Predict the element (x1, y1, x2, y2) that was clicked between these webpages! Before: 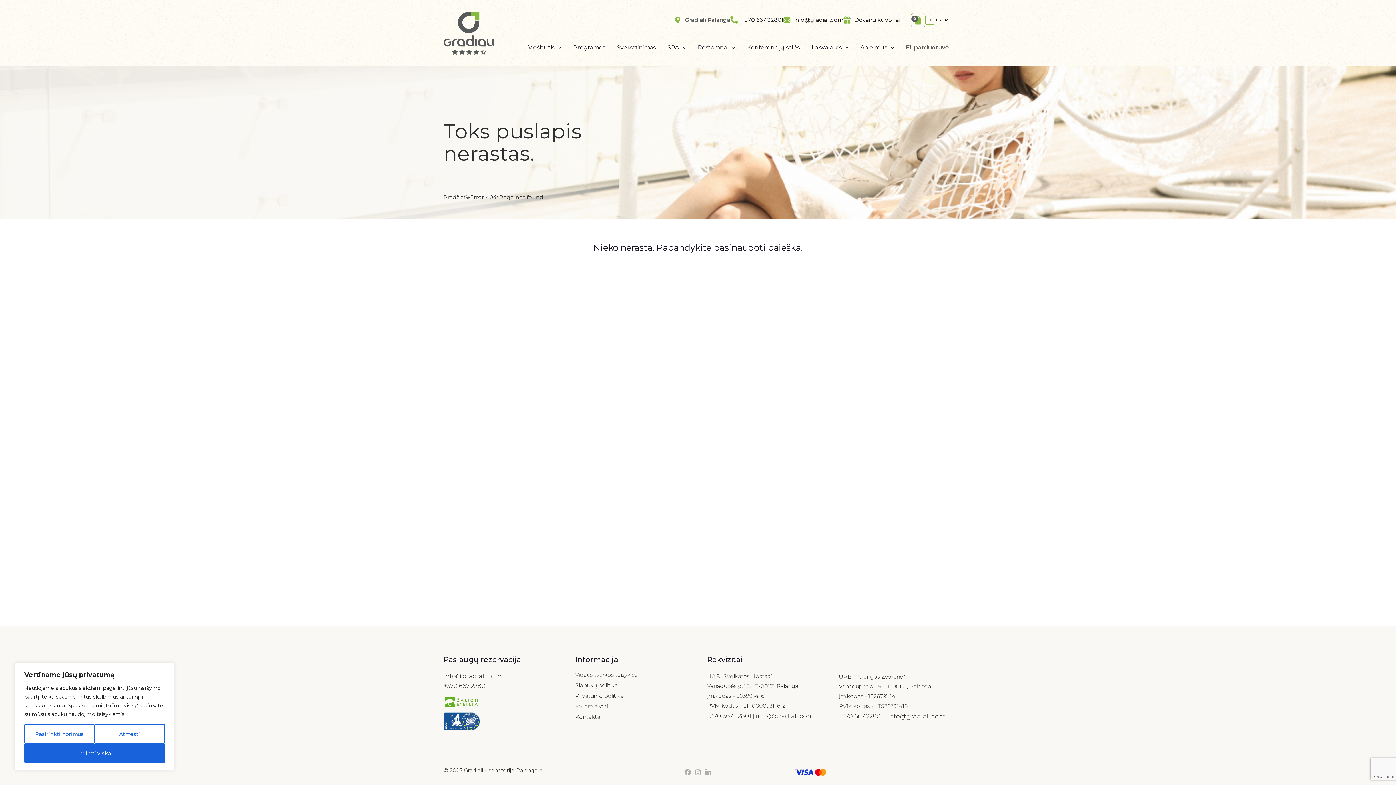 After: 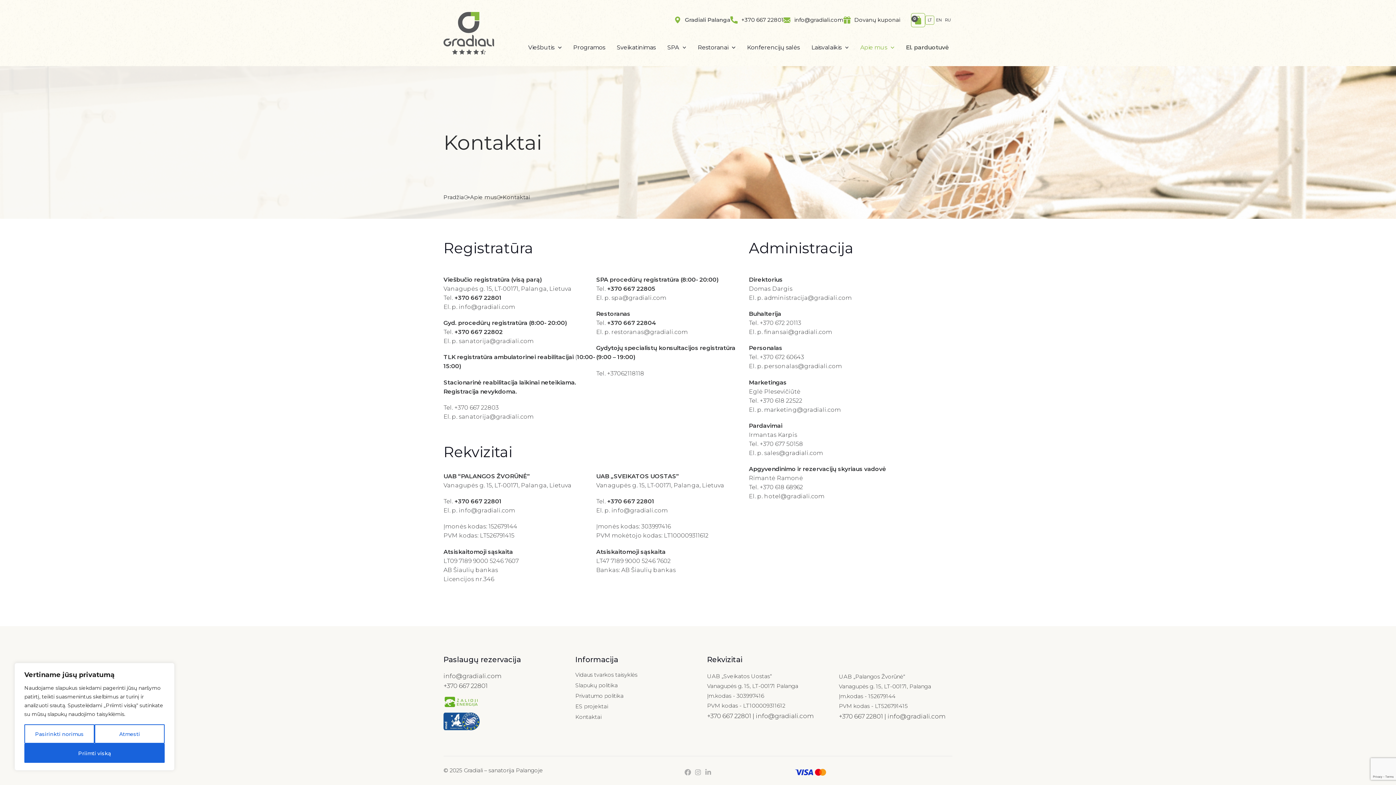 Action: label: Kontaktai bbox: (575, 713, 601, 720)